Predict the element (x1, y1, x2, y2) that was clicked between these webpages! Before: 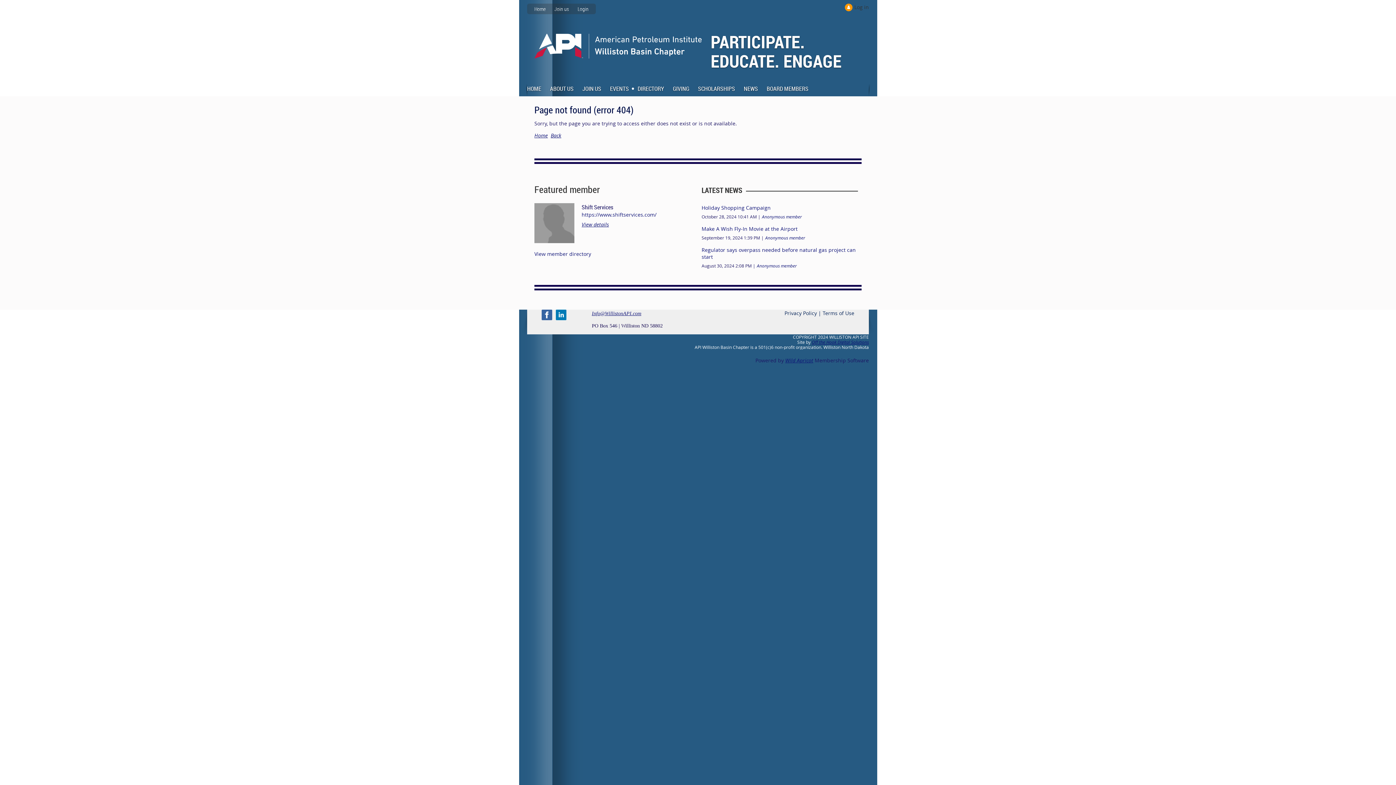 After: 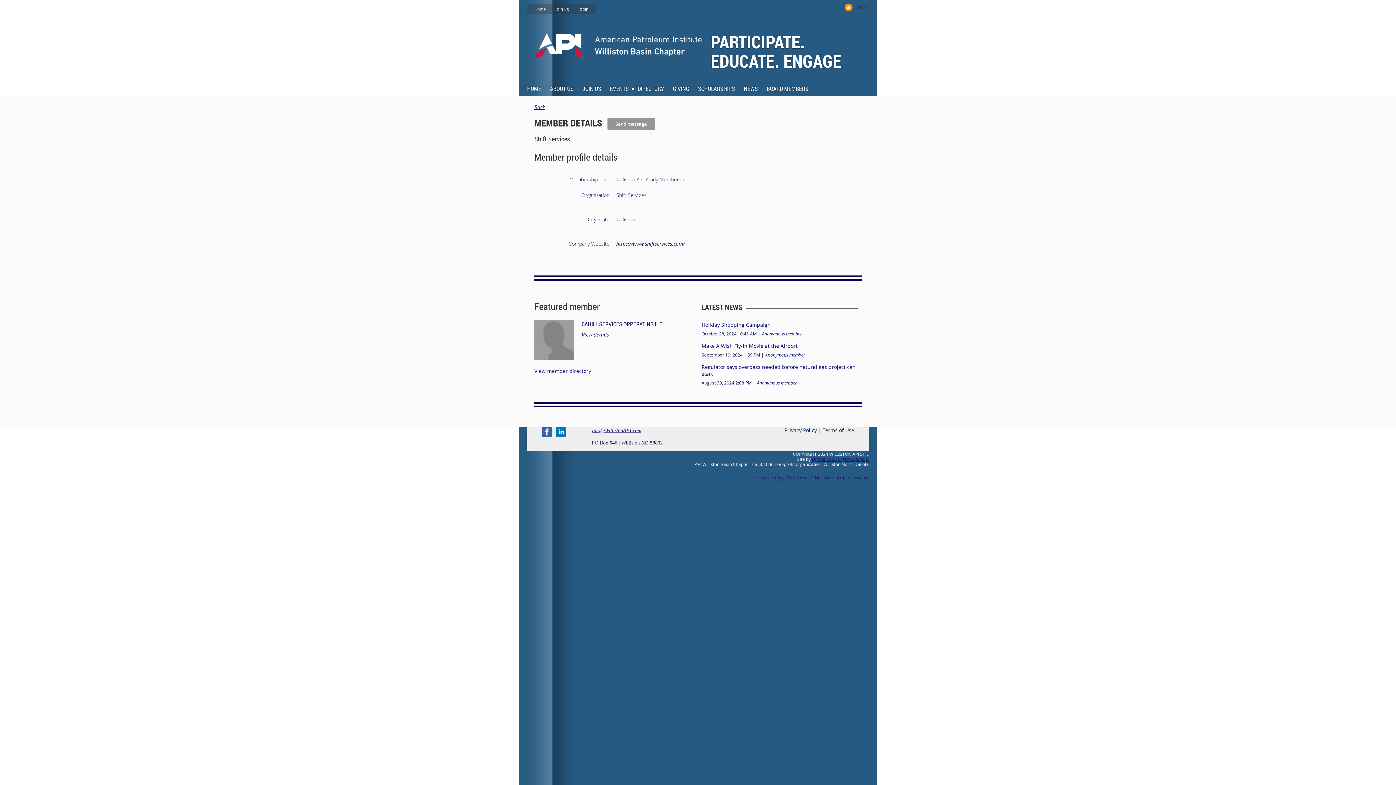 Action: bbox: (581, 221, 609, 228) label: View details